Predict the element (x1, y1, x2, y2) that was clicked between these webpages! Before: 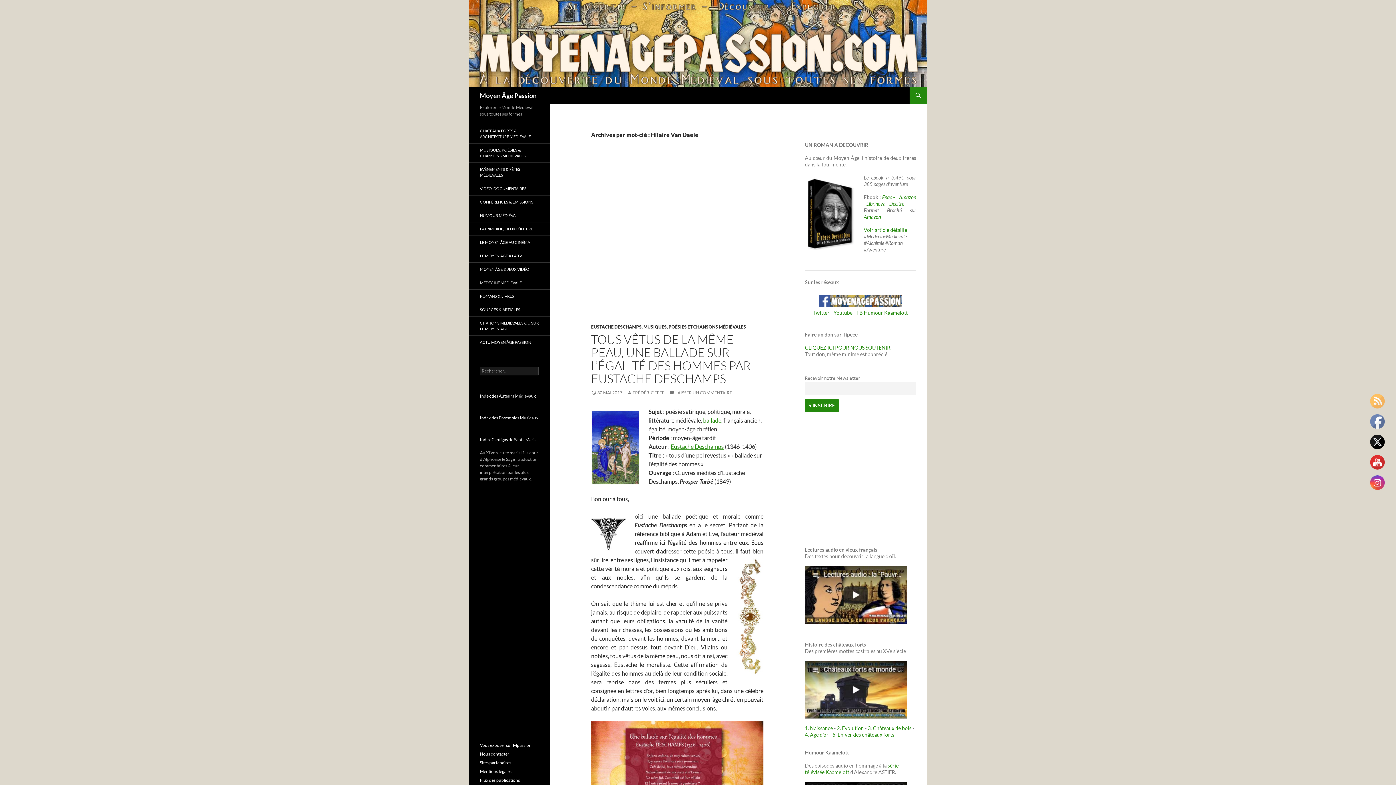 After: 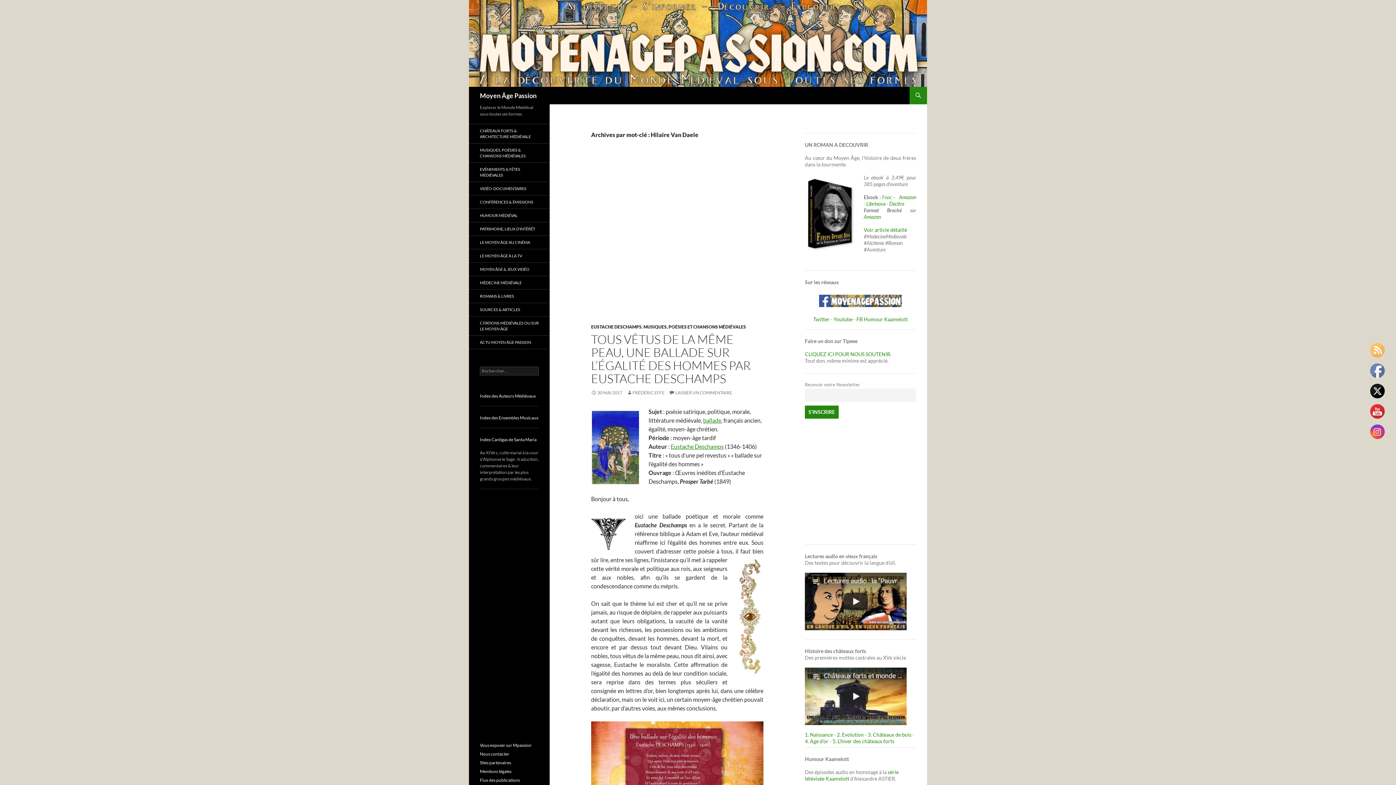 Action: label: Fnac –   bbox: (882, 194, 898, 200)